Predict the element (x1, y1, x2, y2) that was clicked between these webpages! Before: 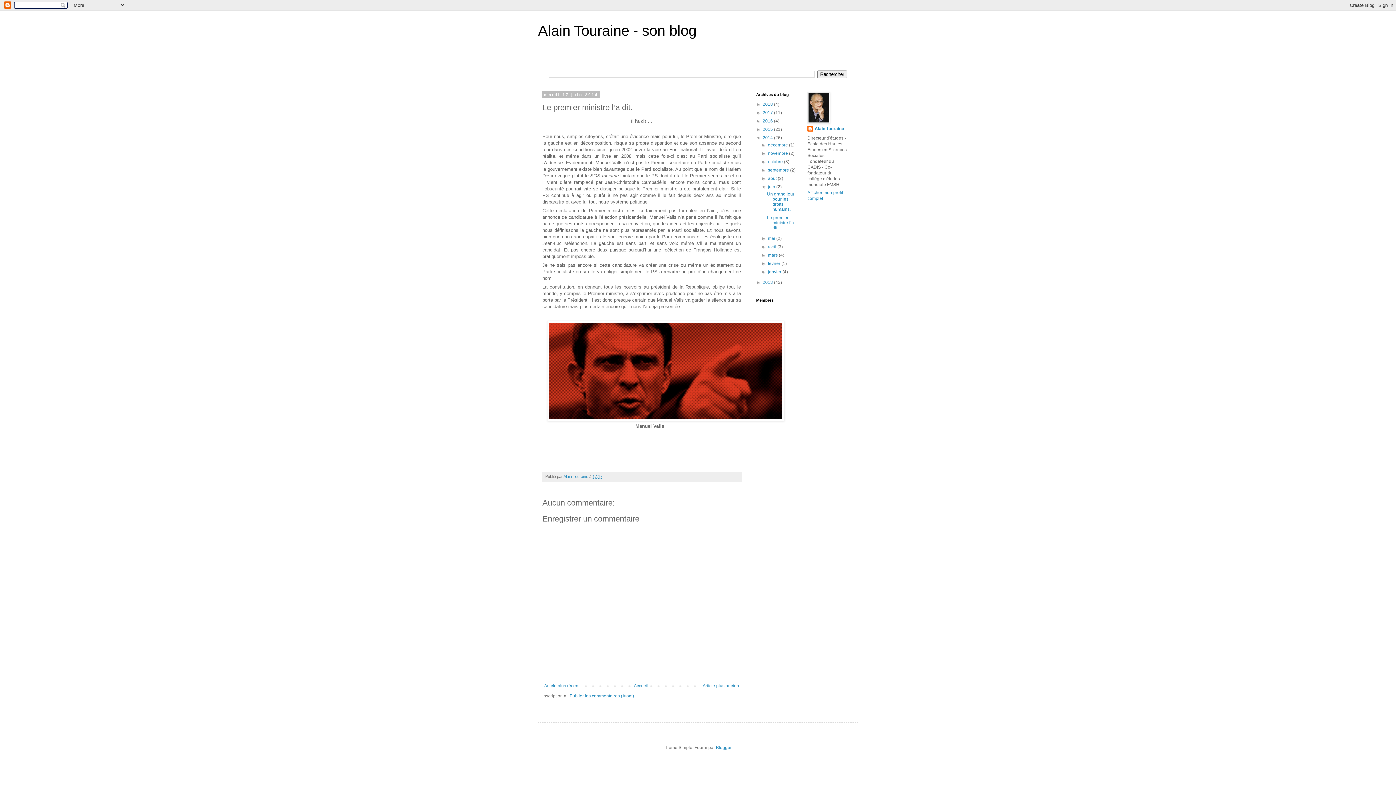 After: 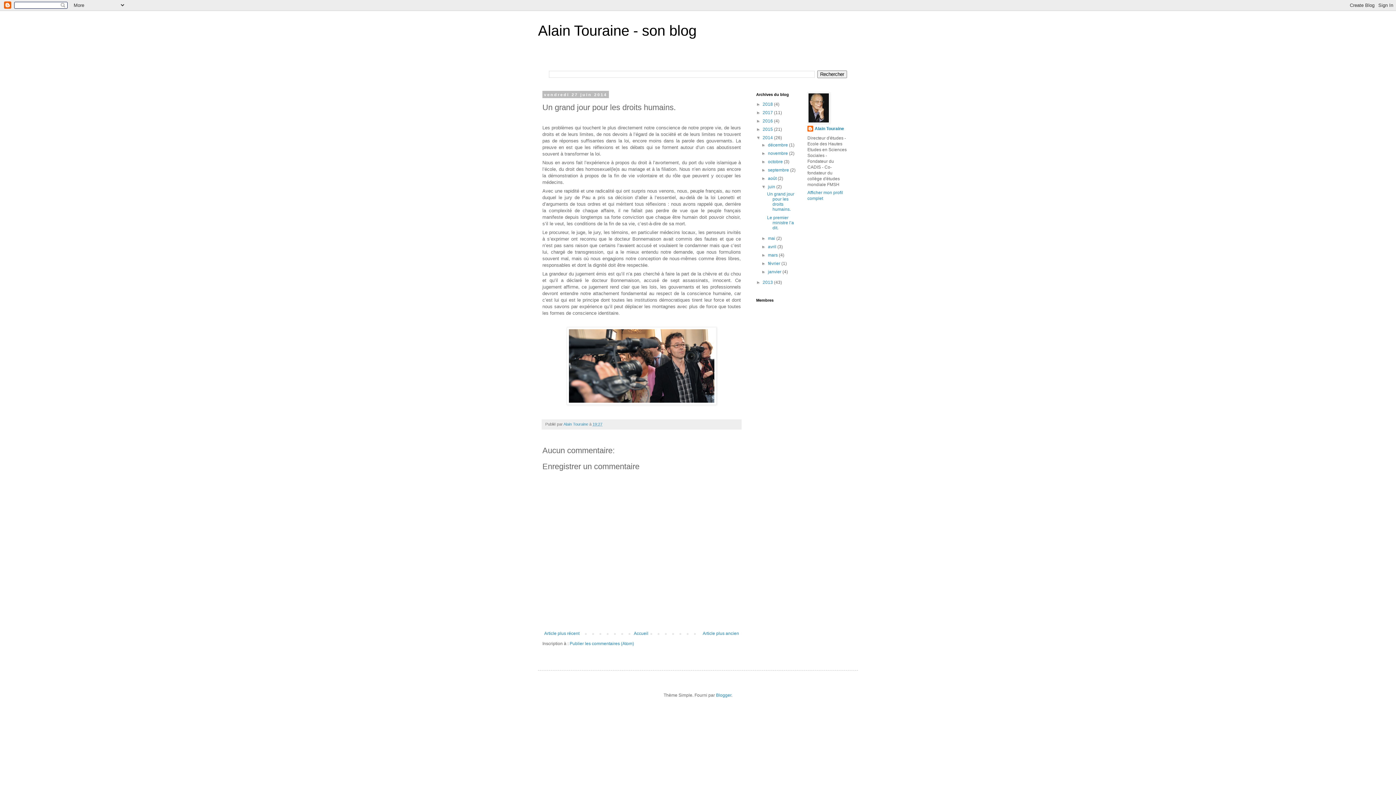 Action: bbox: (767, 191, 794, 212) label: Un grand jour pour les droits humains.